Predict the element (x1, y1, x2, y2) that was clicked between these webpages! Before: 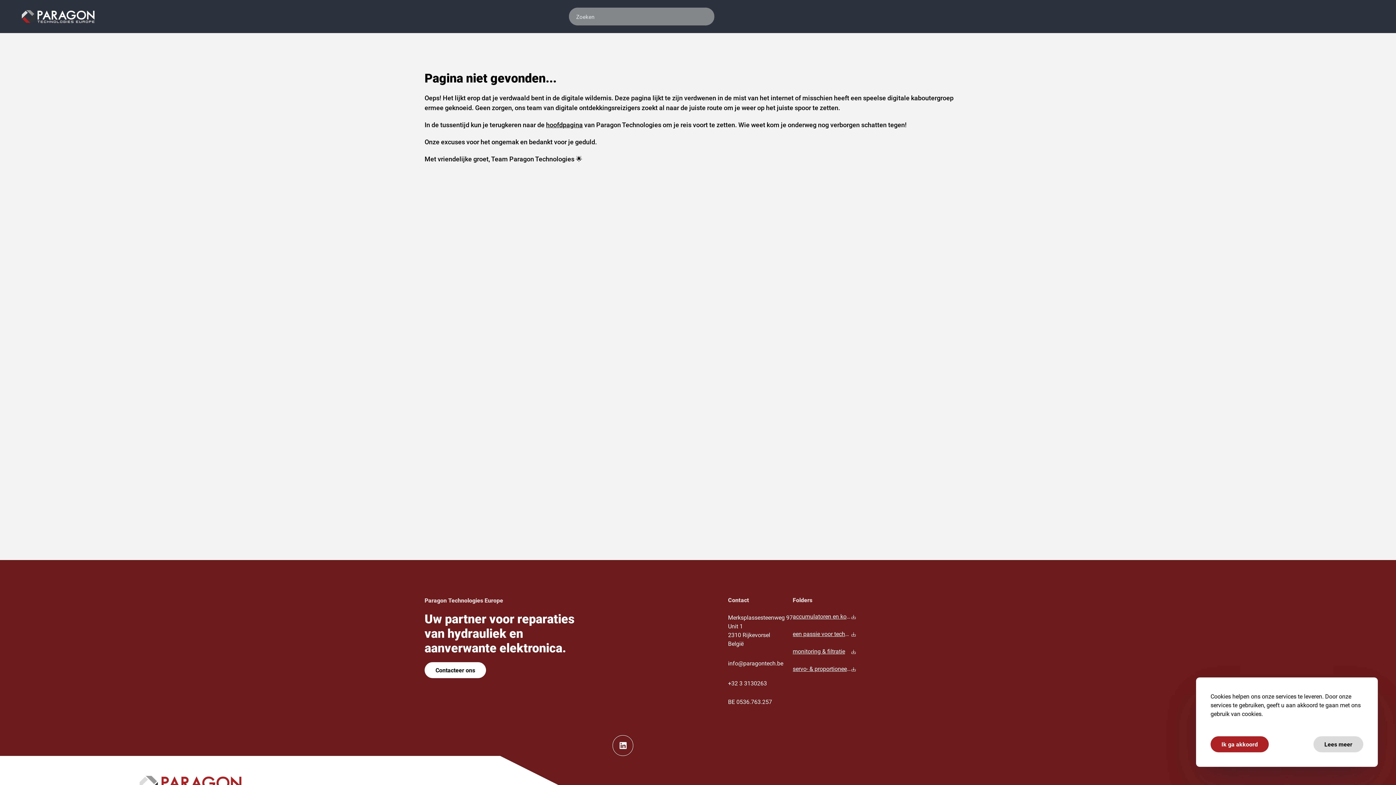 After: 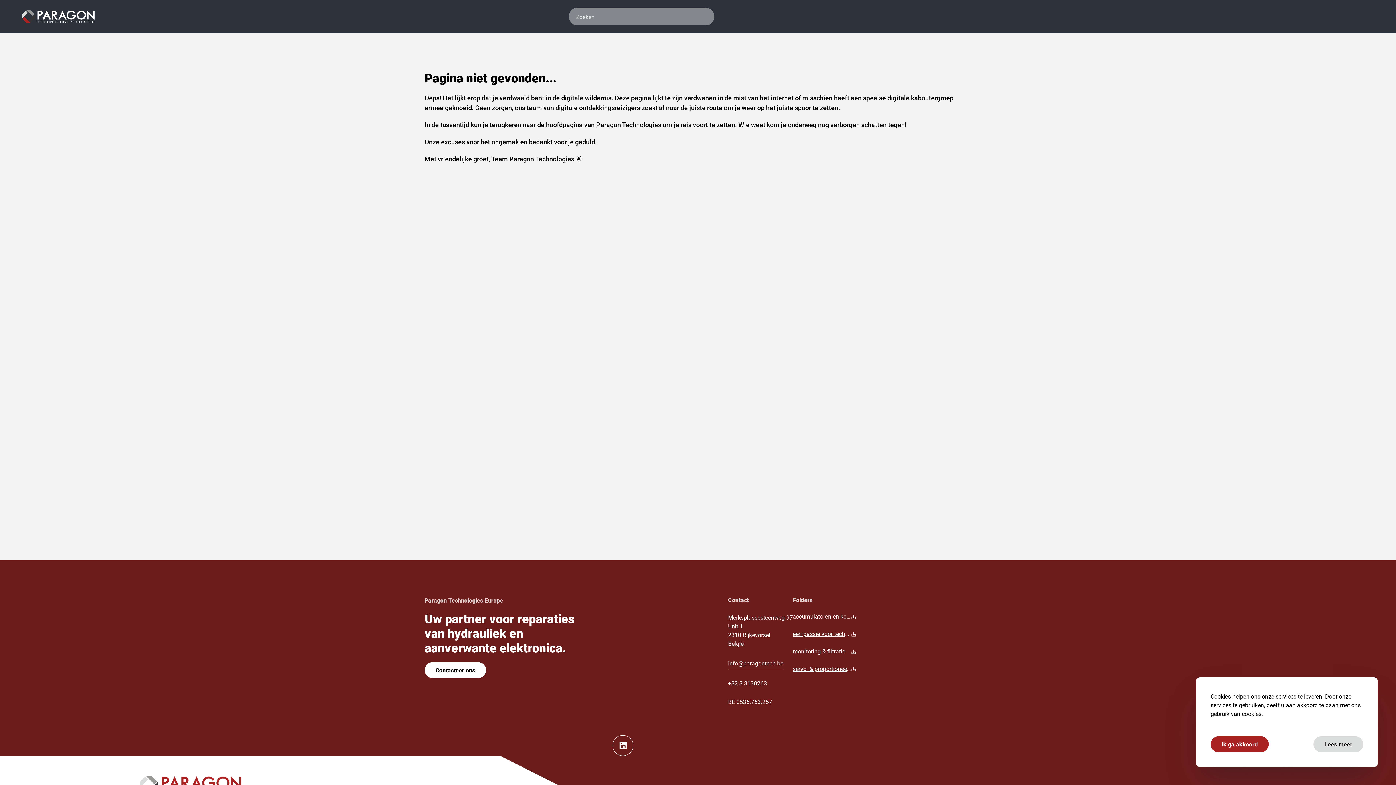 Action: label: info@paragontech.be bbox: (728, 658, 783, 669)